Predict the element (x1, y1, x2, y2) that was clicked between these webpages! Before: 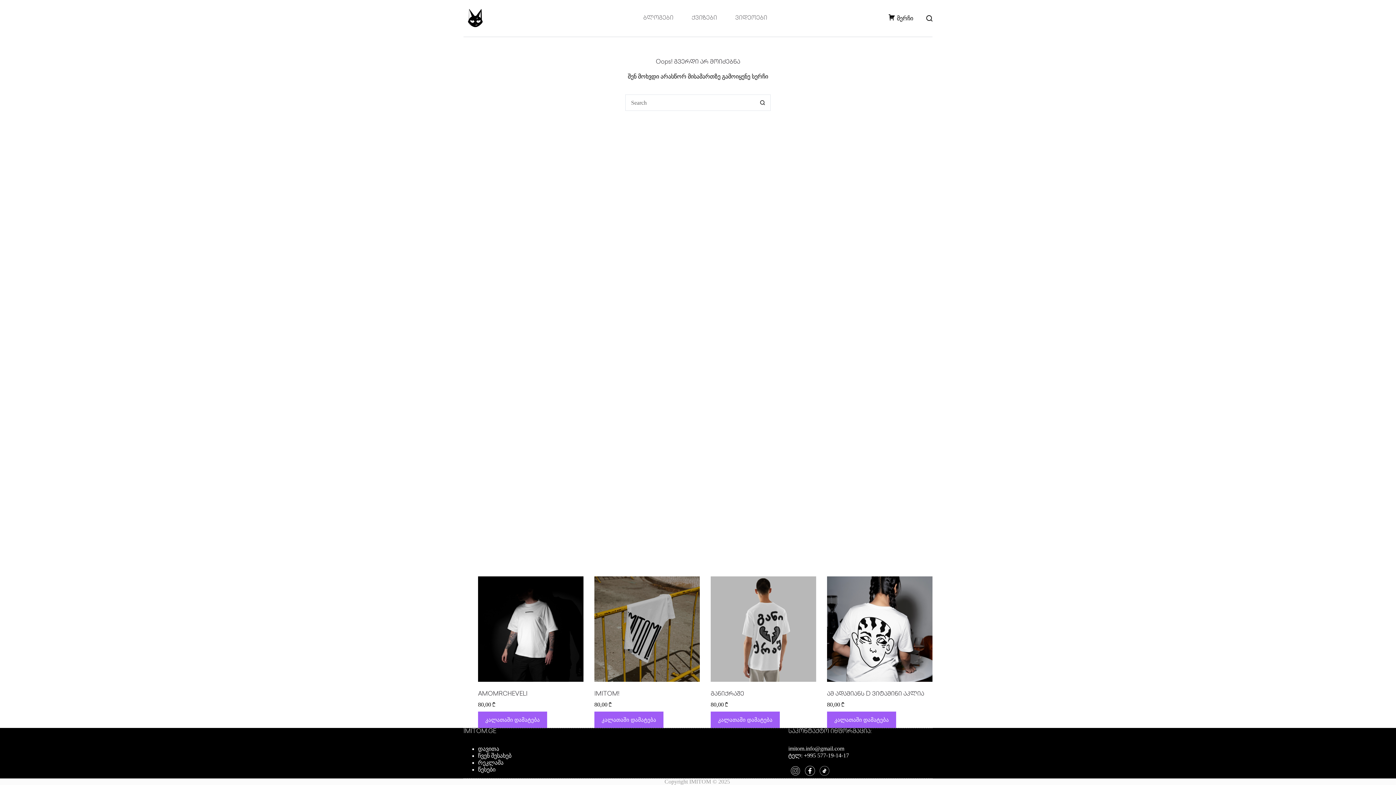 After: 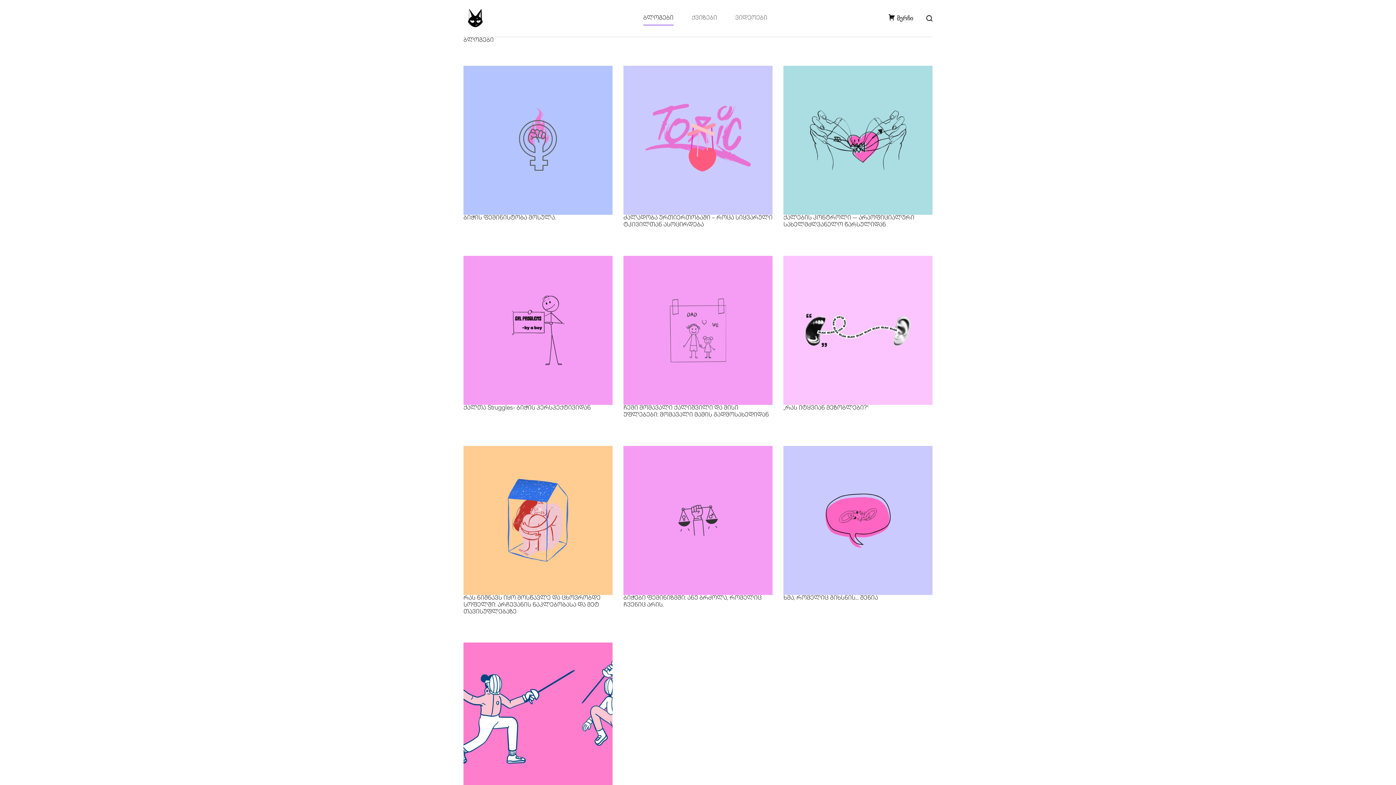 Action: bbox: (634, 11, 682, 25) label: ბლოგები